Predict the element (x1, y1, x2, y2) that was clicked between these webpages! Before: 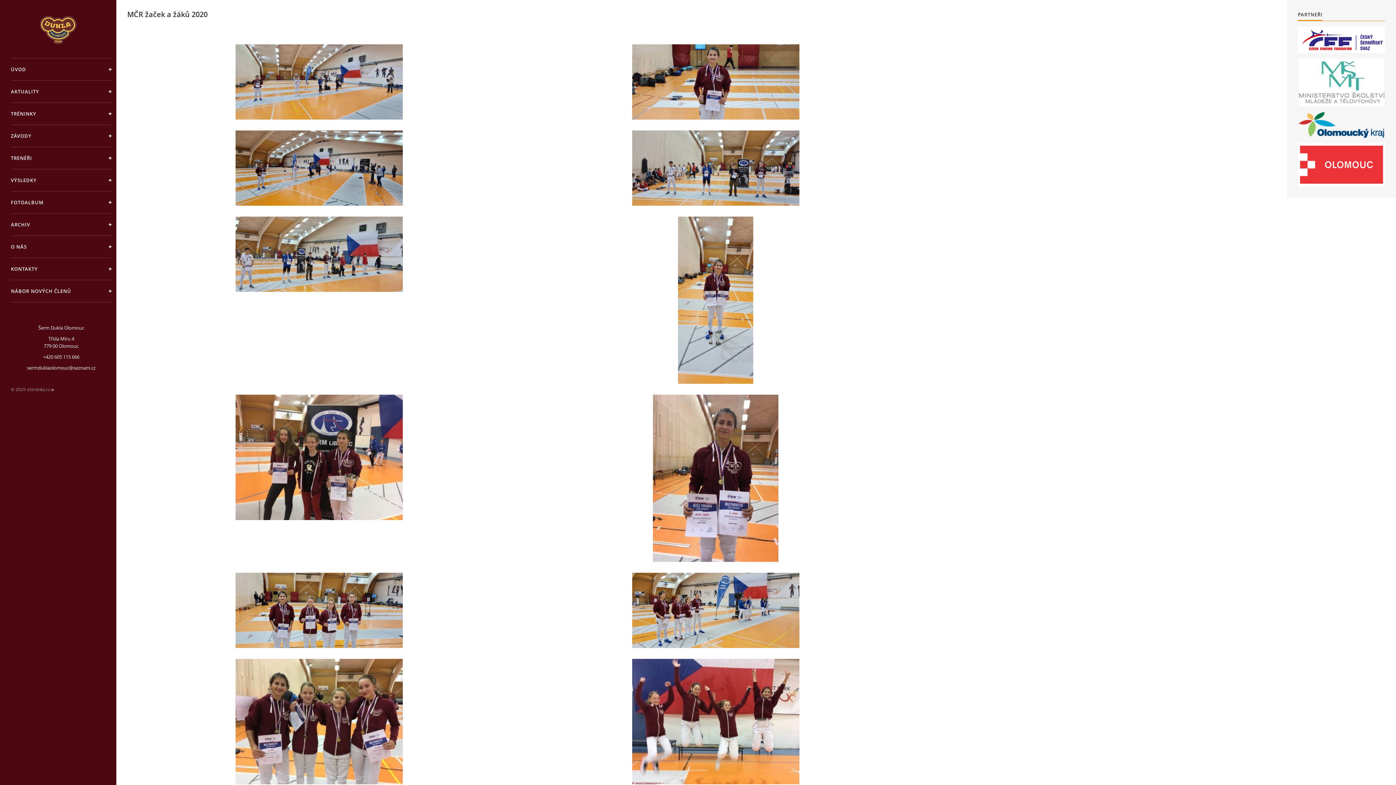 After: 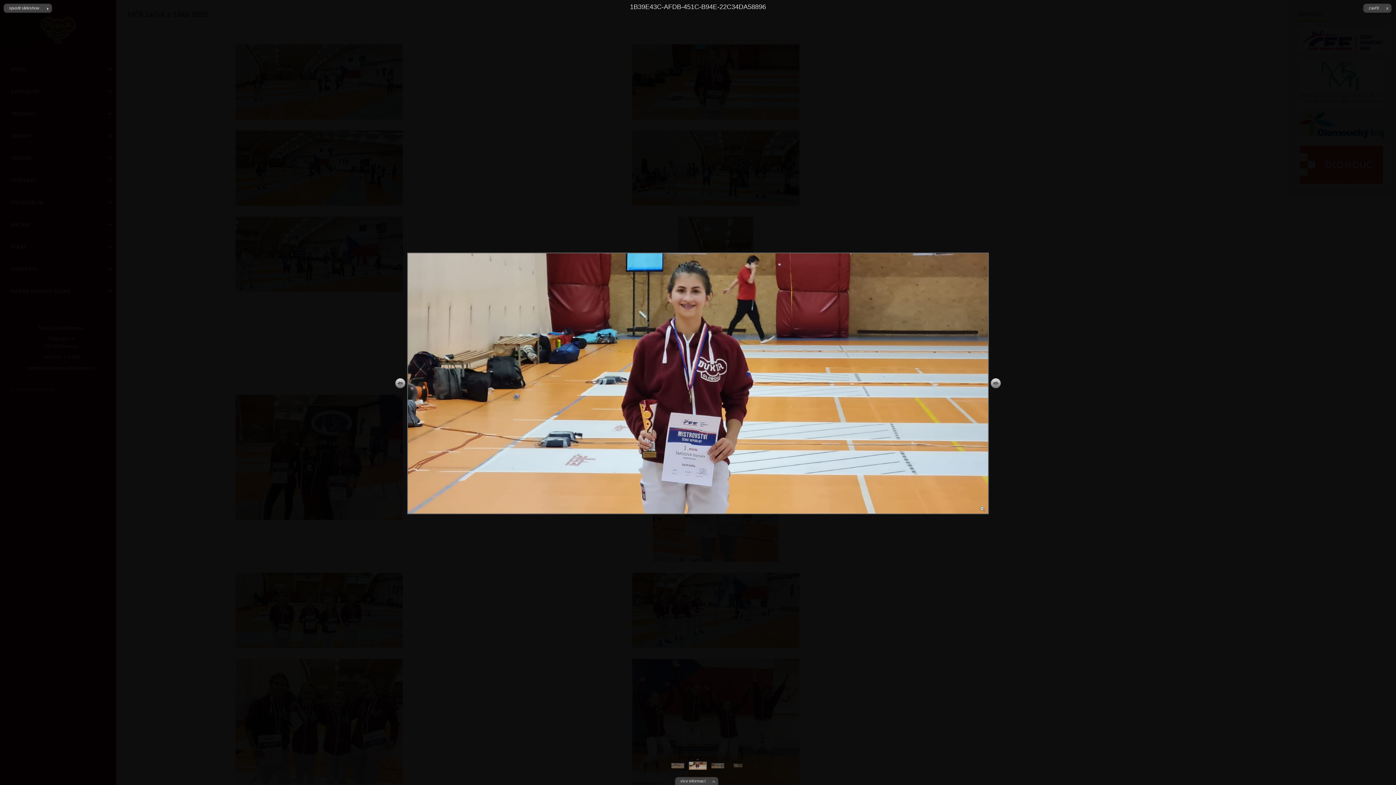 Action: bbox: (632, 44, 799, 119)